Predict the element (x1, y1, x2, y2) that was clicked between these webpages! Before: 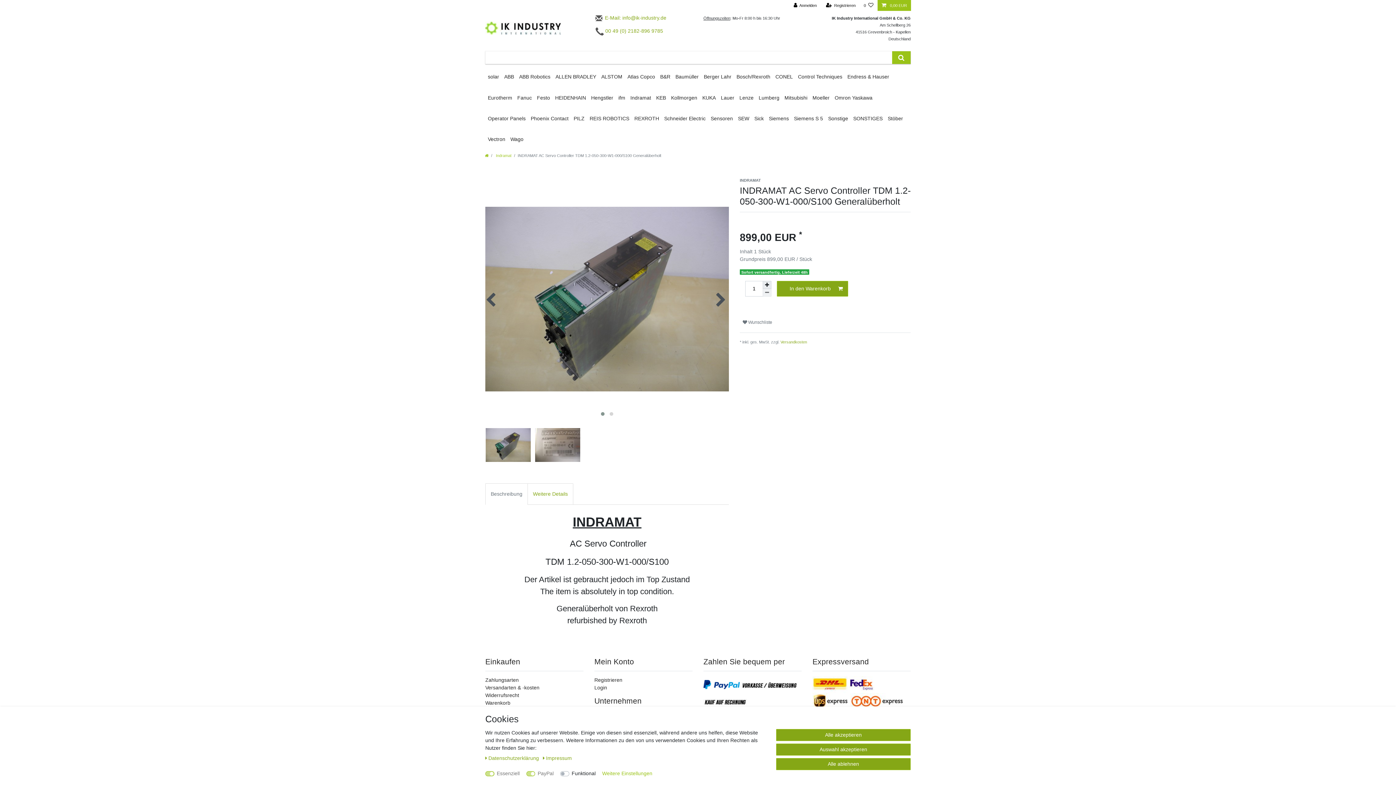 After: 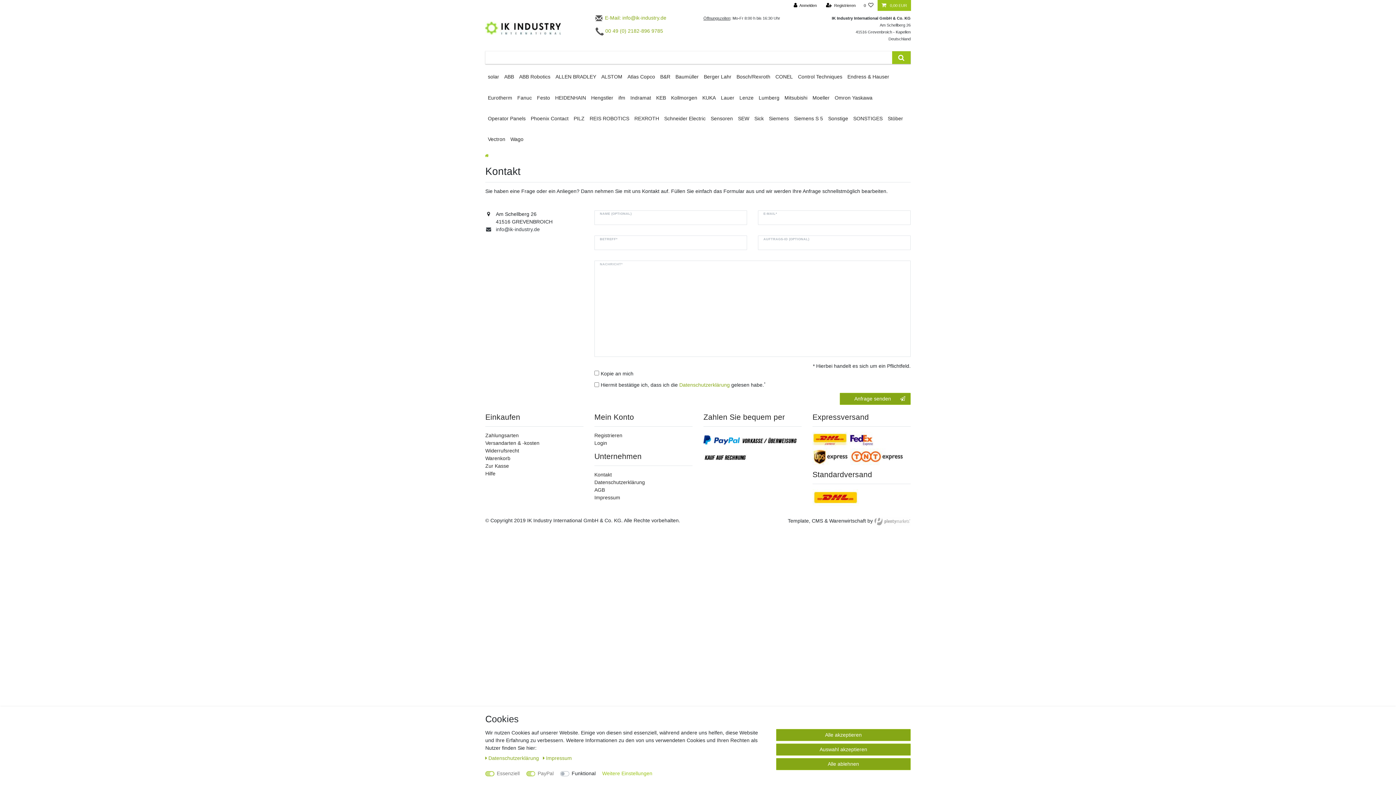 Action: bbox: (594, 14, 666, 20) label:  E-Mail: info@ik-industry.de